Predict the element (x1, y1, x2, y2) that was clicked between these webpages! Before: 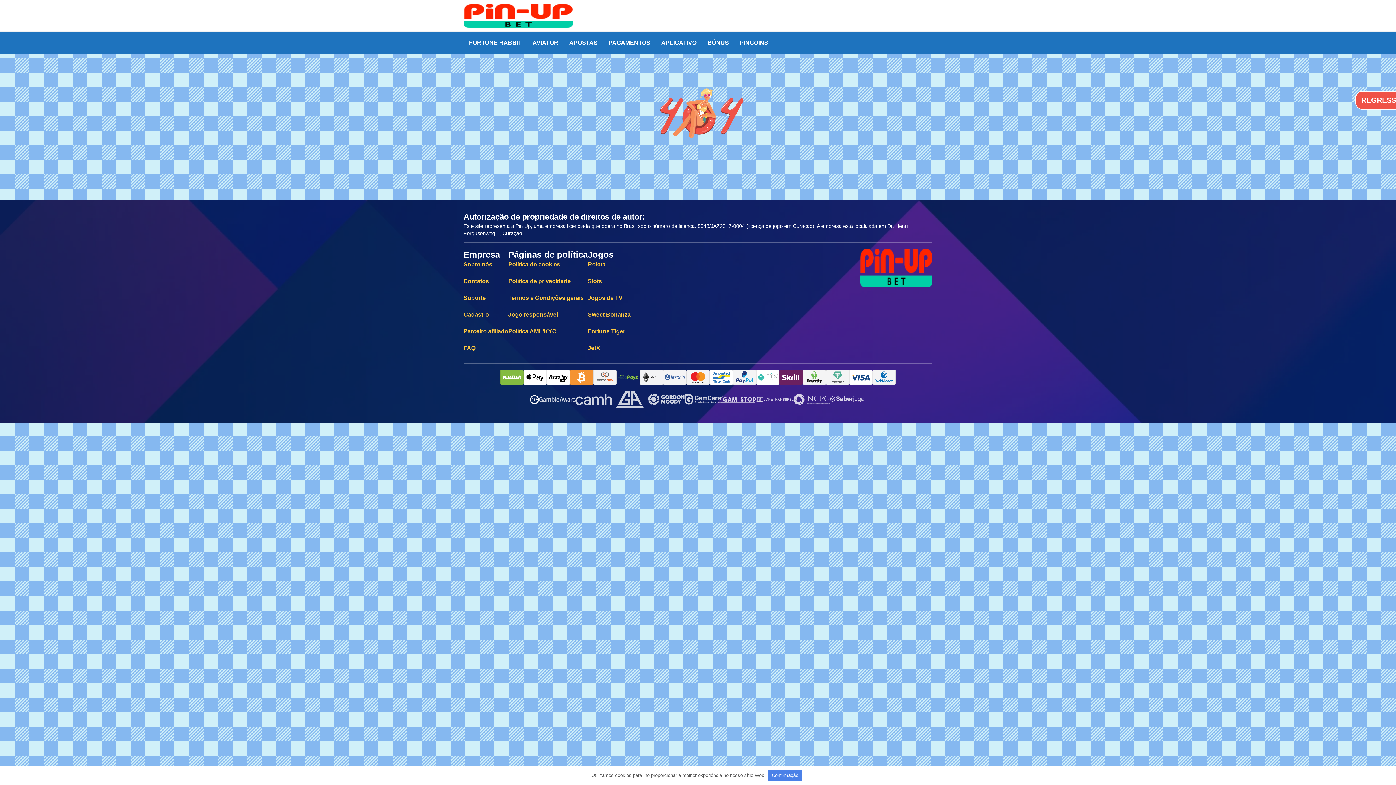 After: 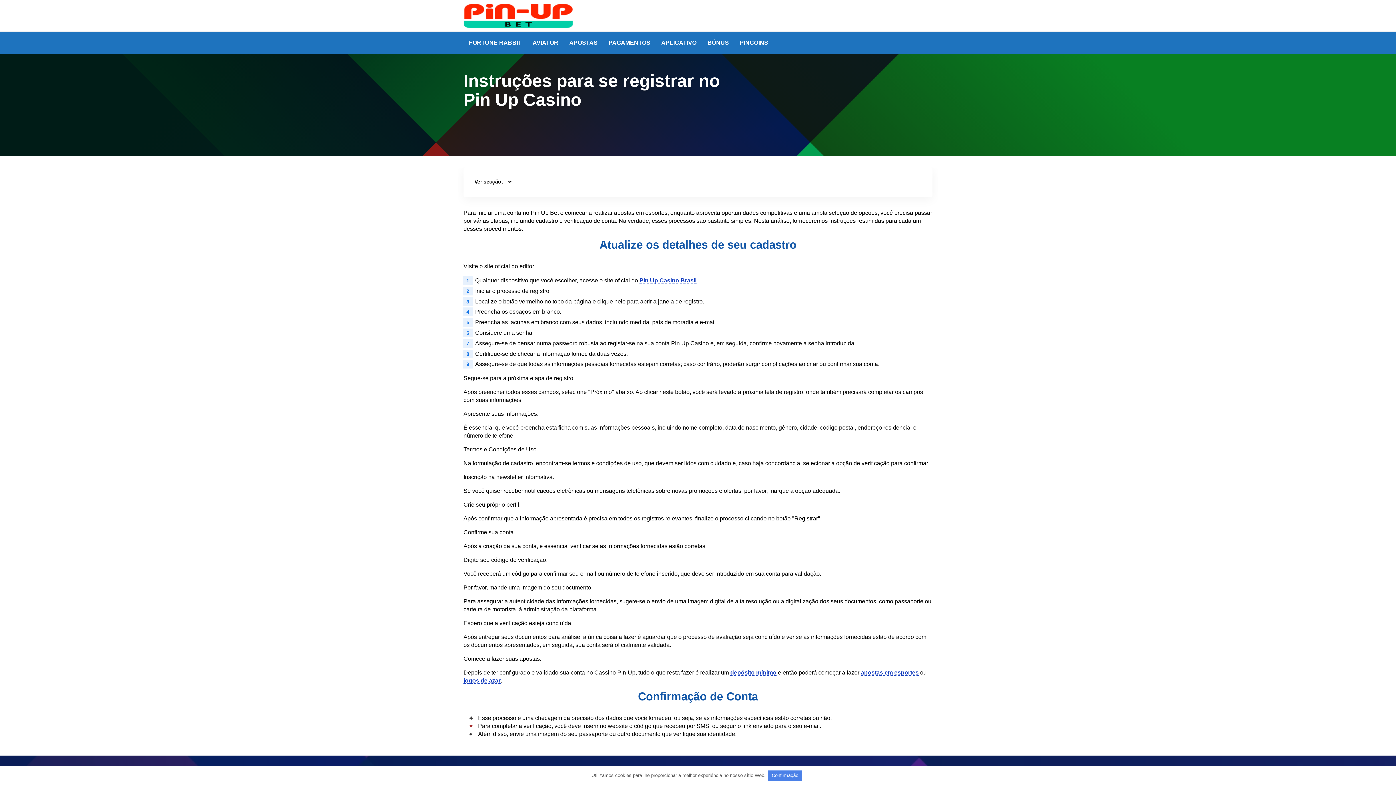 Action: label: Cadastro bbox: (463, 311, 489, 317)